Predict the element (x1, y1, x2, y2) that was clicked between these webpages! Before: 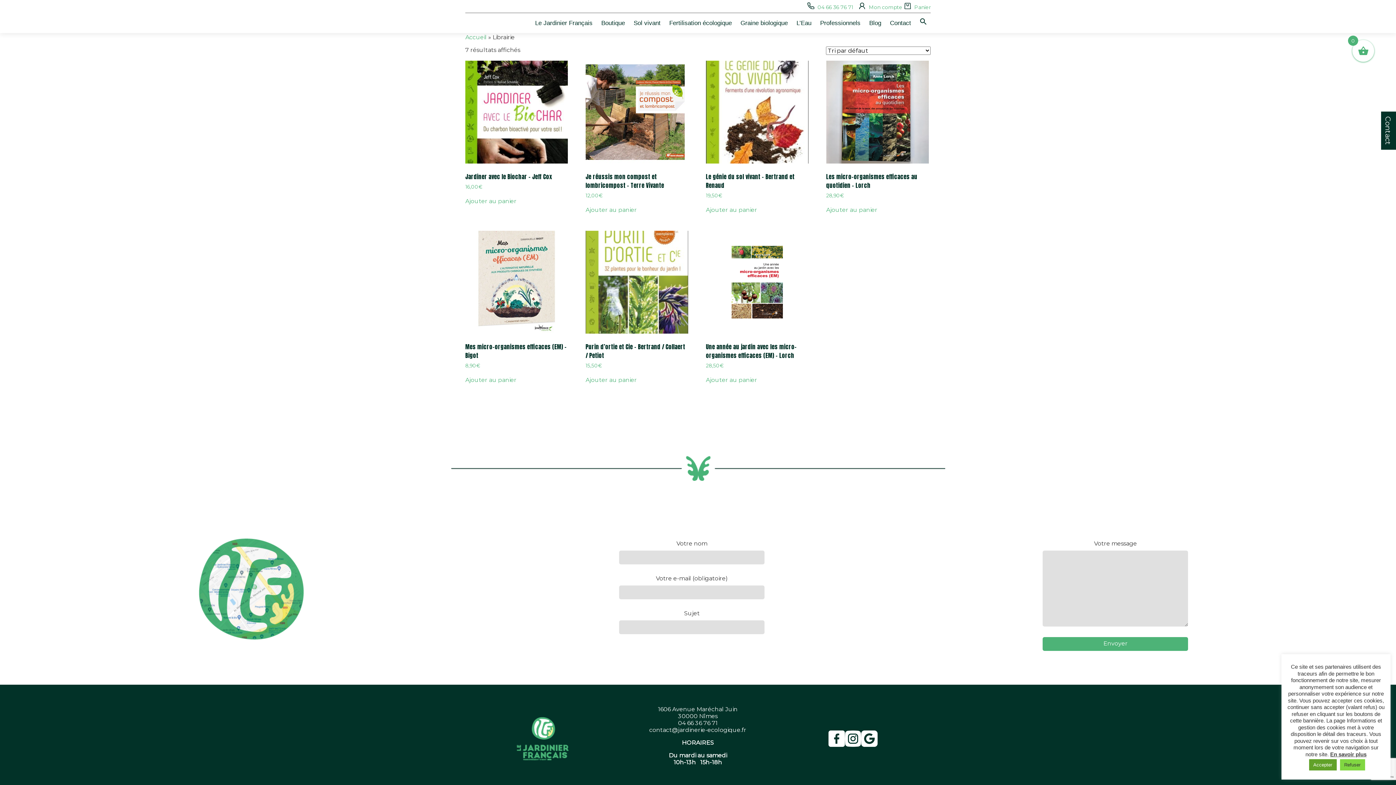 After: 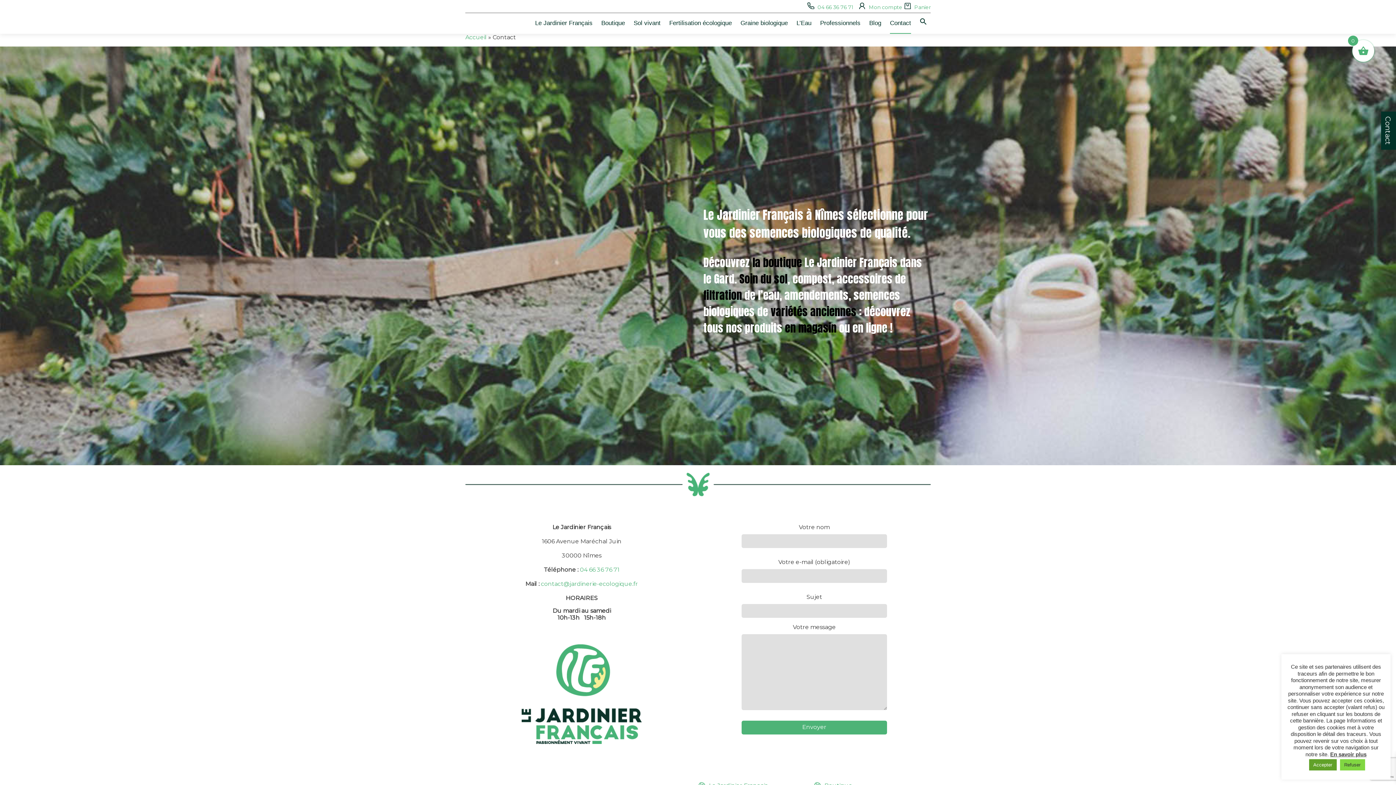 Action: bbox: (890, 19, 911, 26) label: Contact